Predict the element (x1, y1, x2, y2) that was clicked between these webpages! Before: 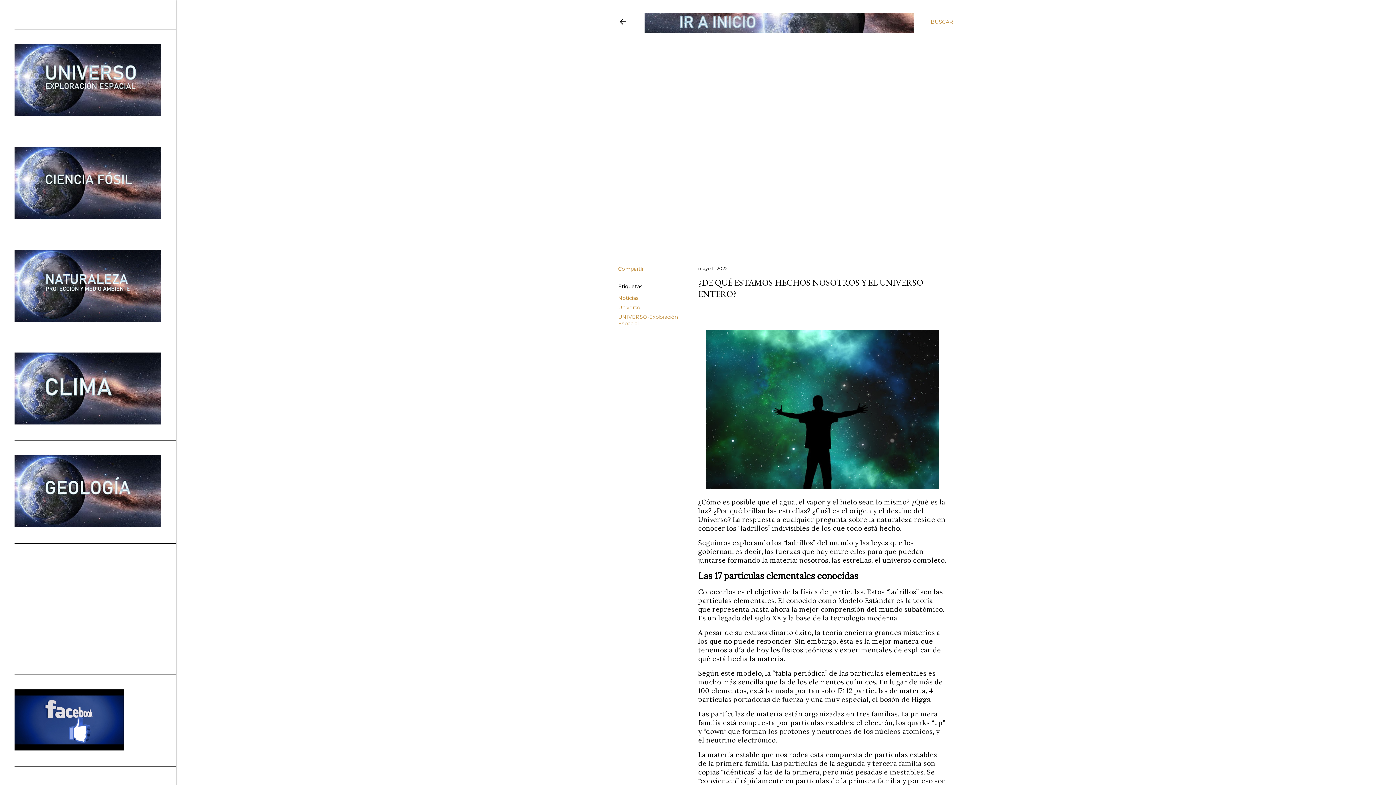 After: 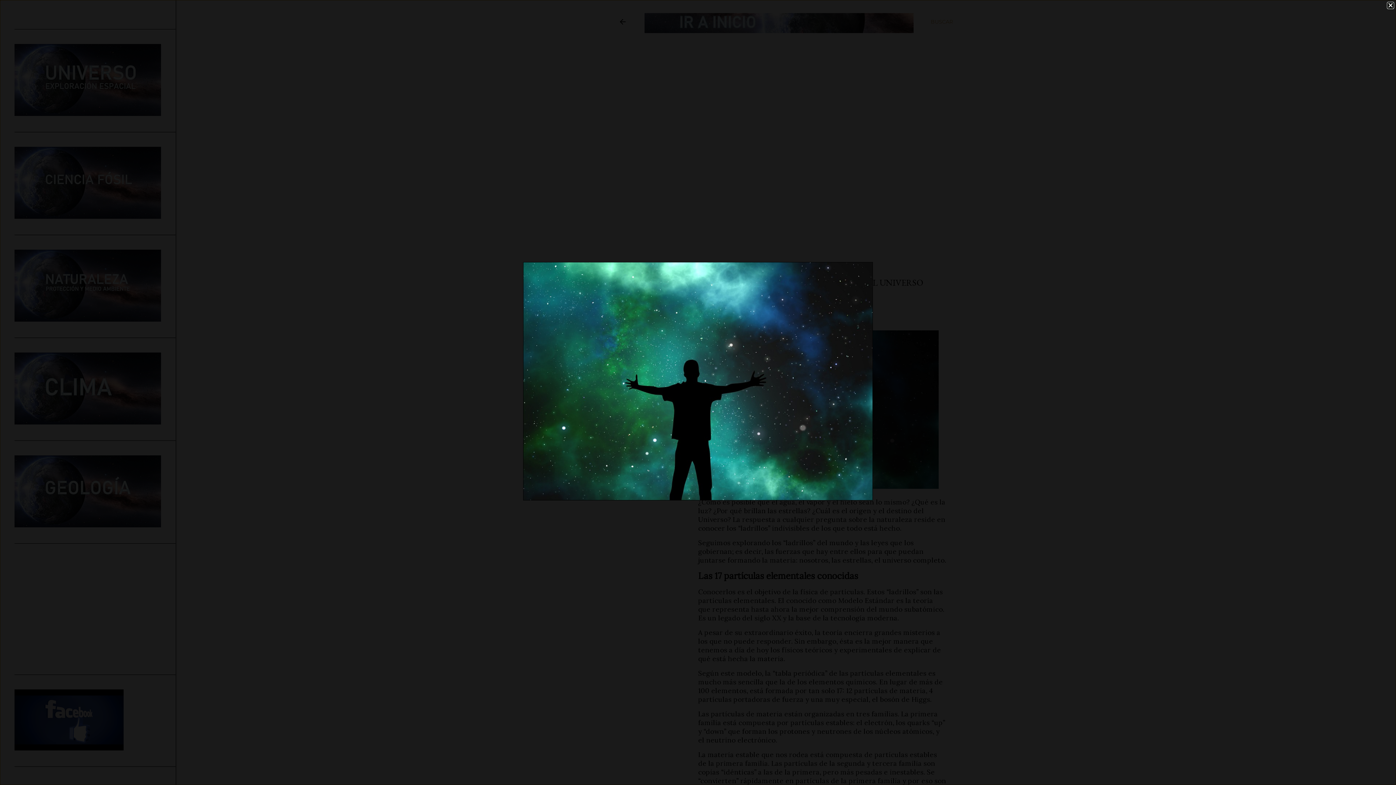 Action: bbox: (706, 330, 938, 491)